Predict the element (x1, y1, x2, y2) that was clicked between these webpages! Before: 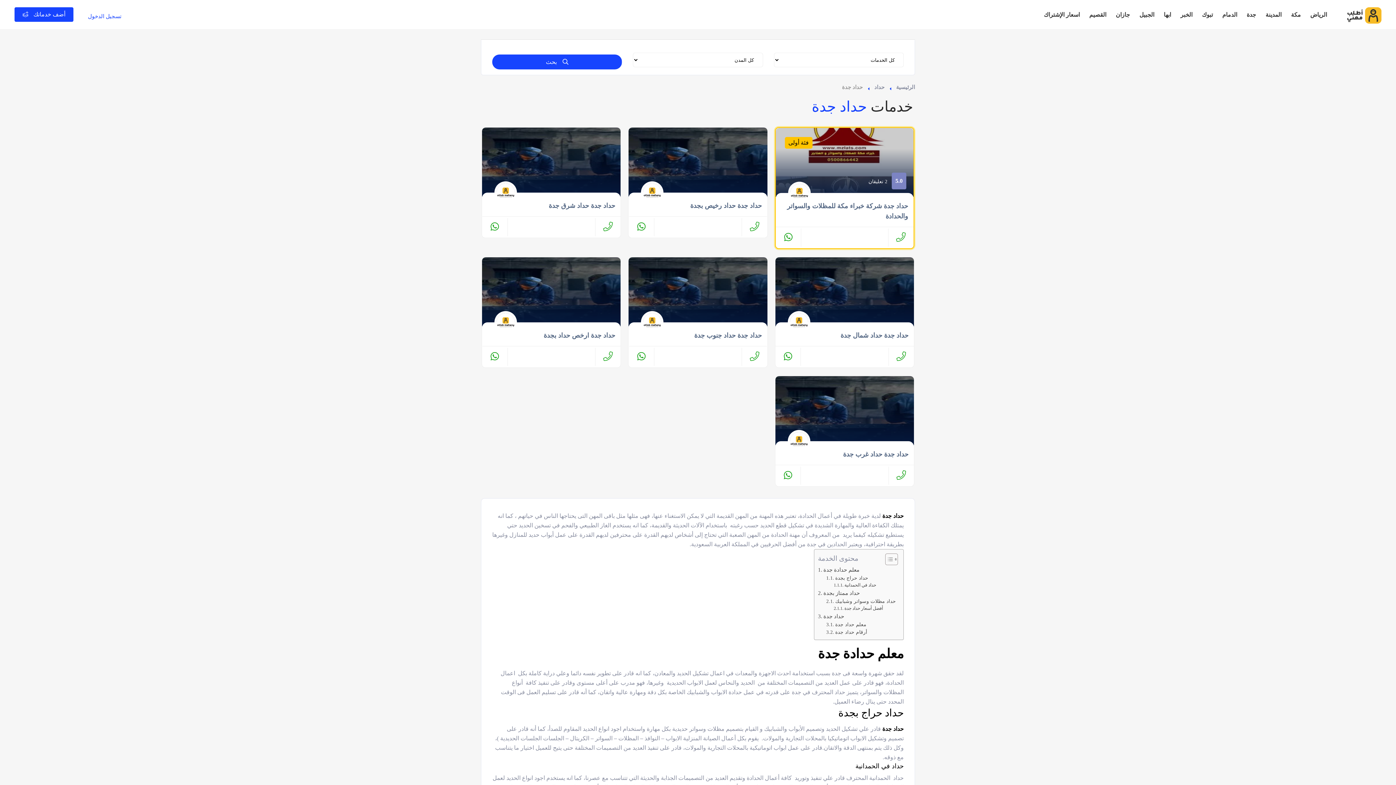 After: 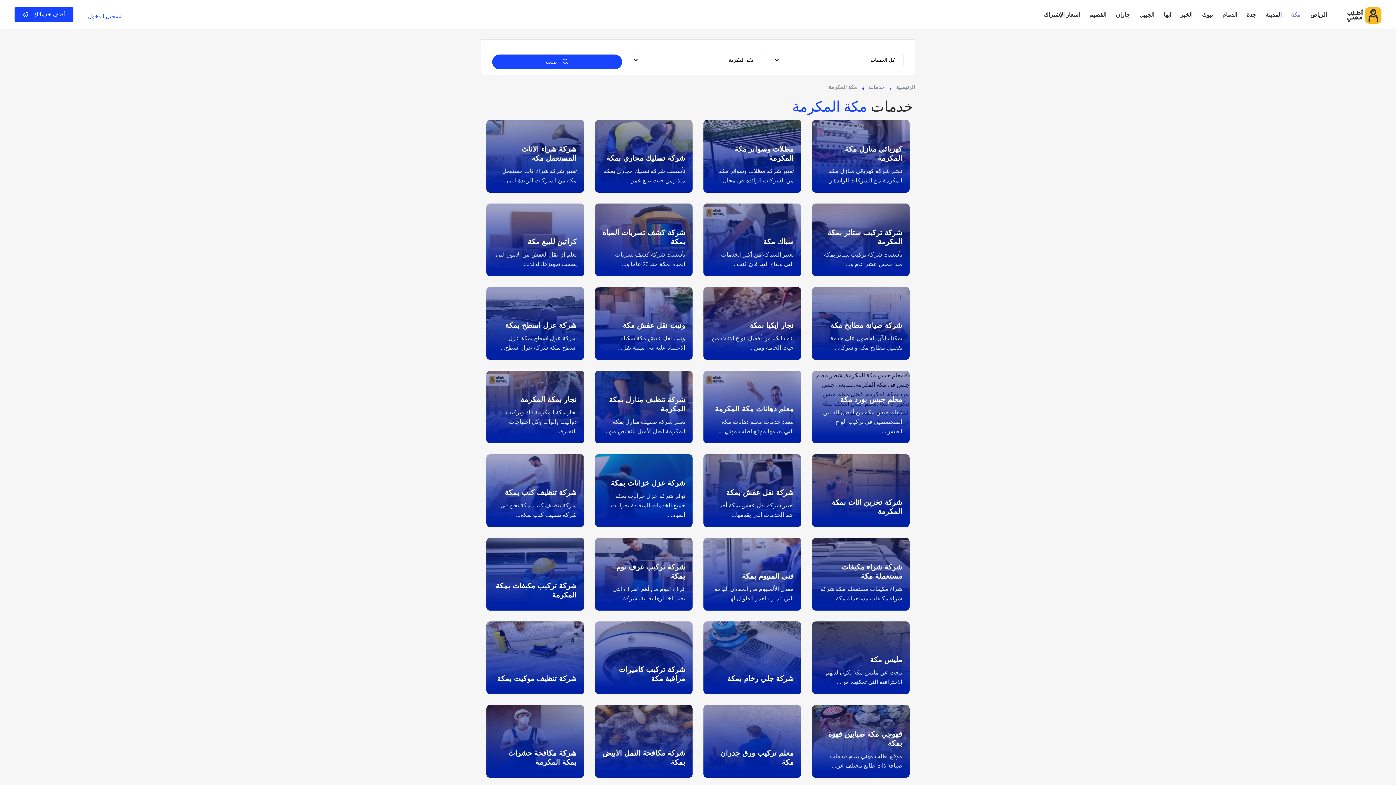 Action: label: مكة bbox: (1287, 6, 1304, 22)